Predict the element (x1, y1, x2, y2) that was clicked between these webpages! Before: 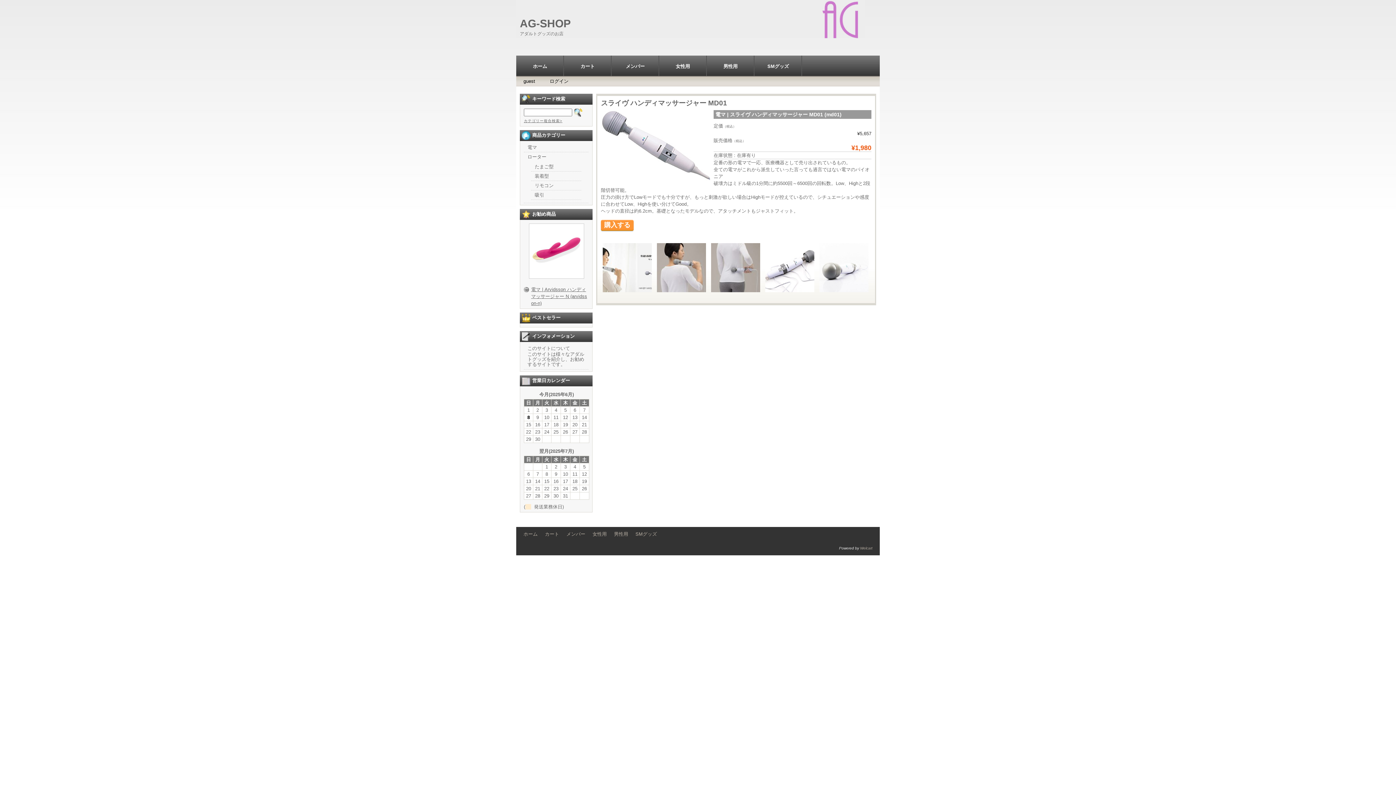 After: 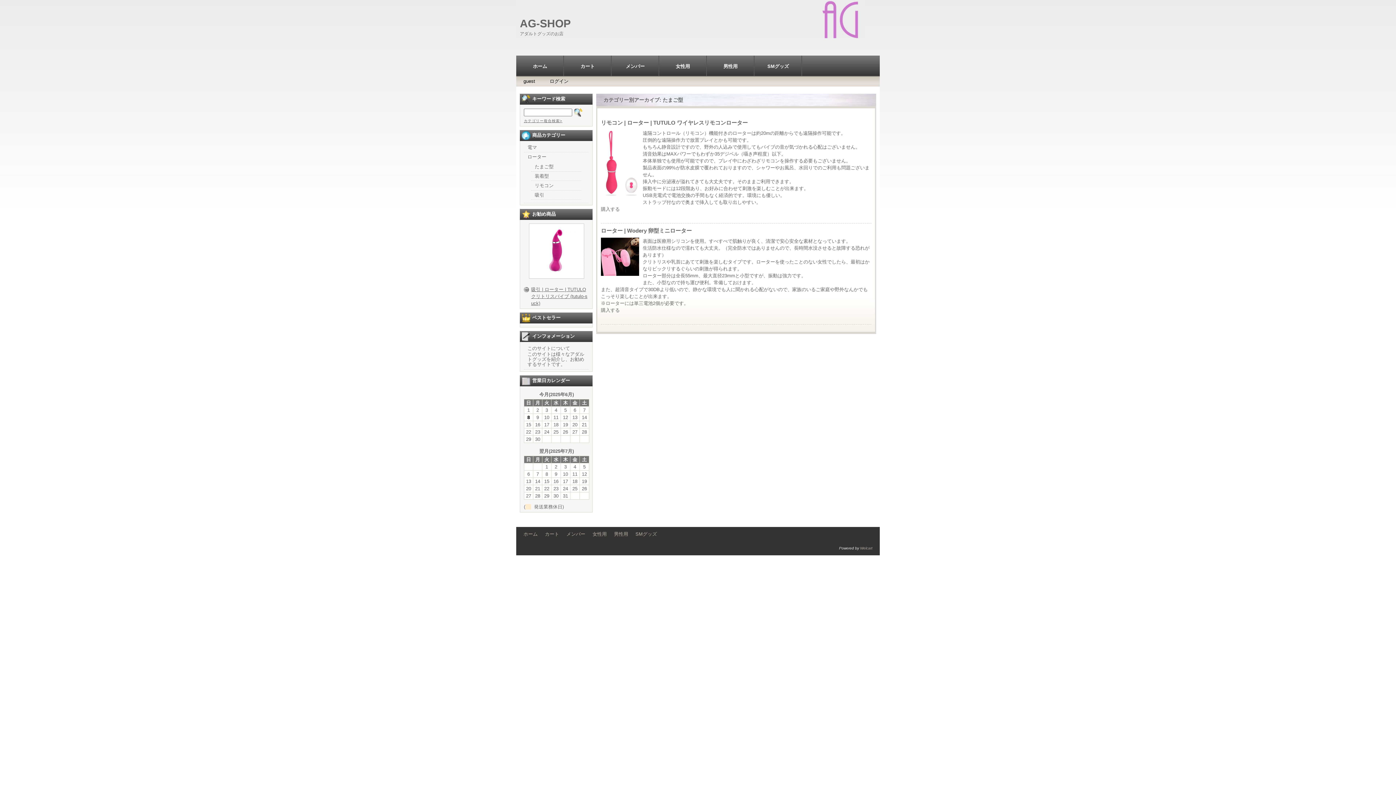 Action: bbox: (534, 164, 553, 169) label: たまご型